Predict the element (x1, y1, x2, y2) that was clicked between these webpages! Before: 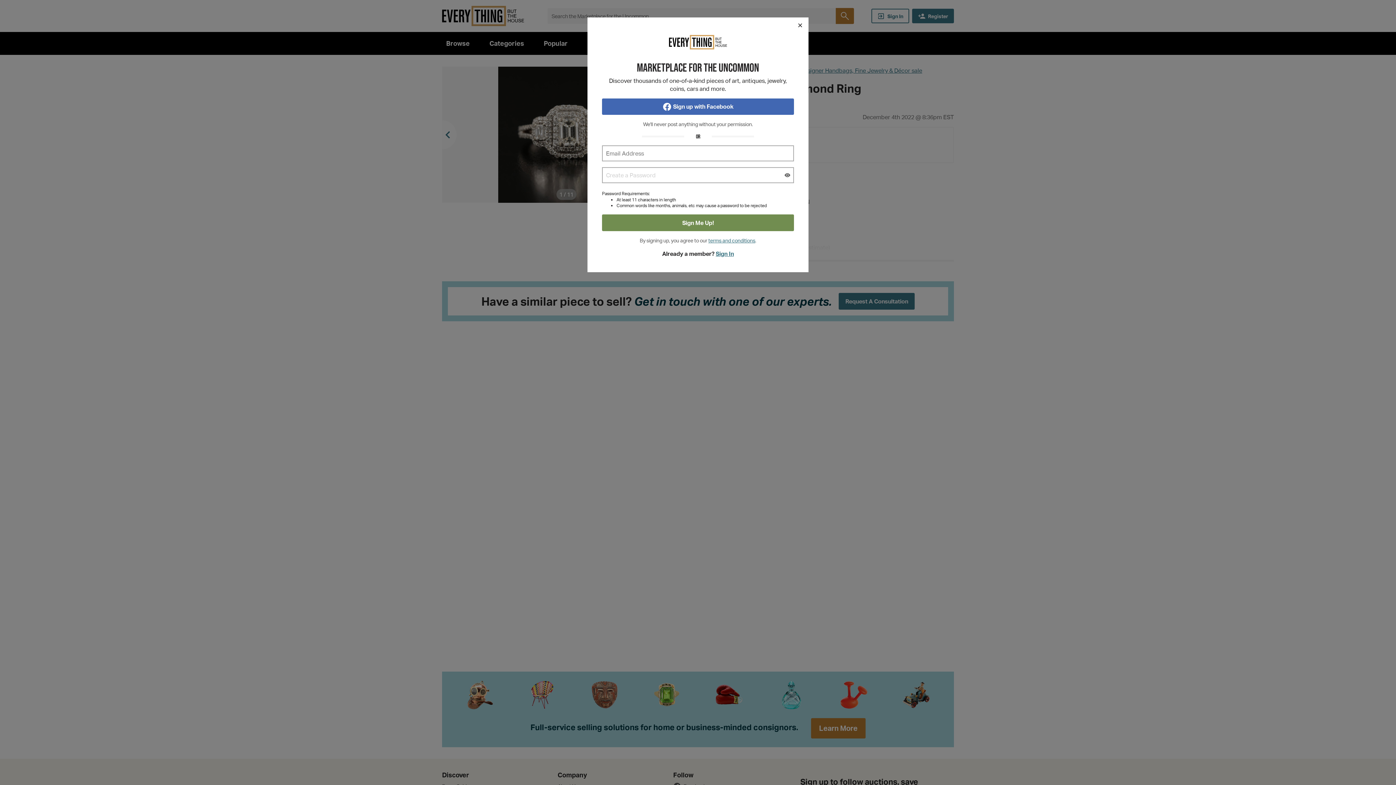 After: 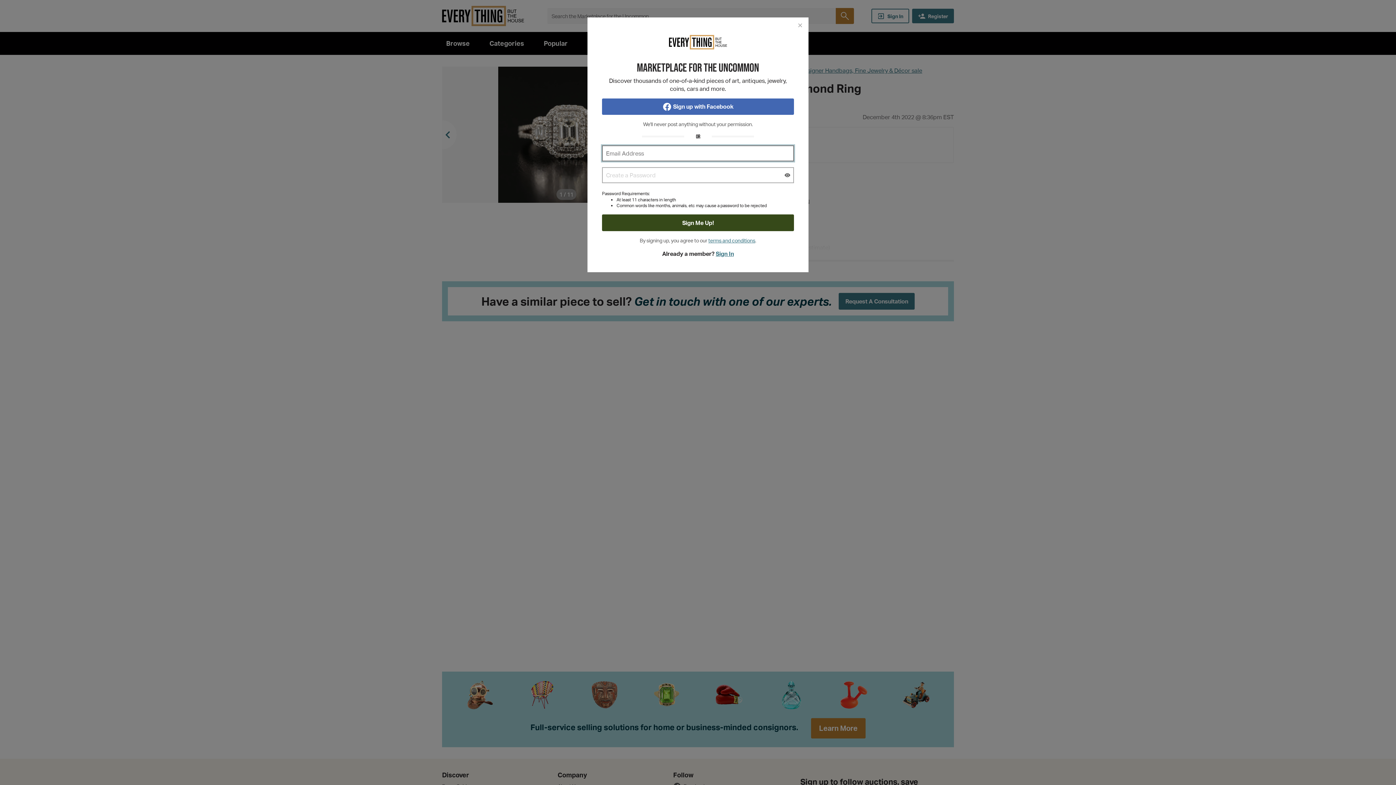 Action: label: Sign Me Up! bbox: (602, 214, 794, 231)